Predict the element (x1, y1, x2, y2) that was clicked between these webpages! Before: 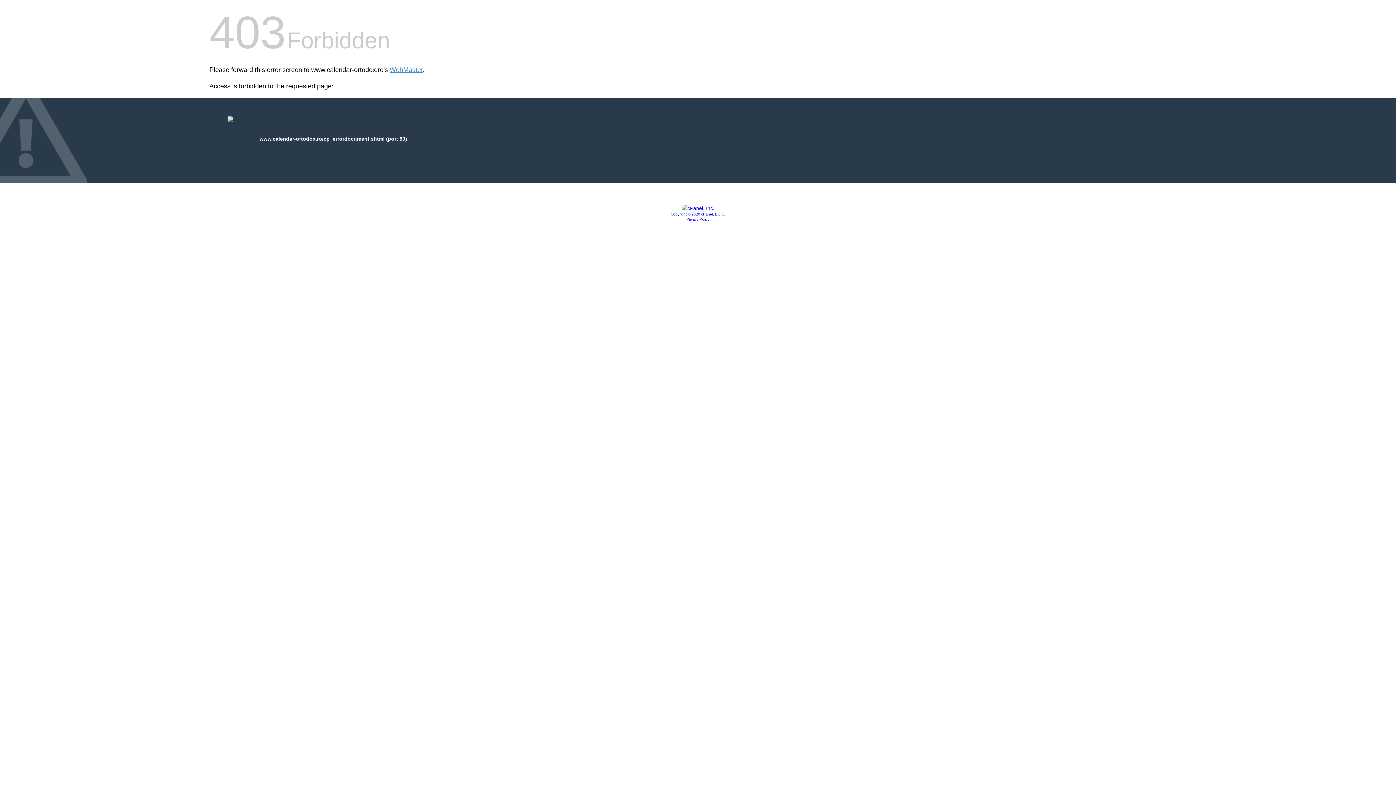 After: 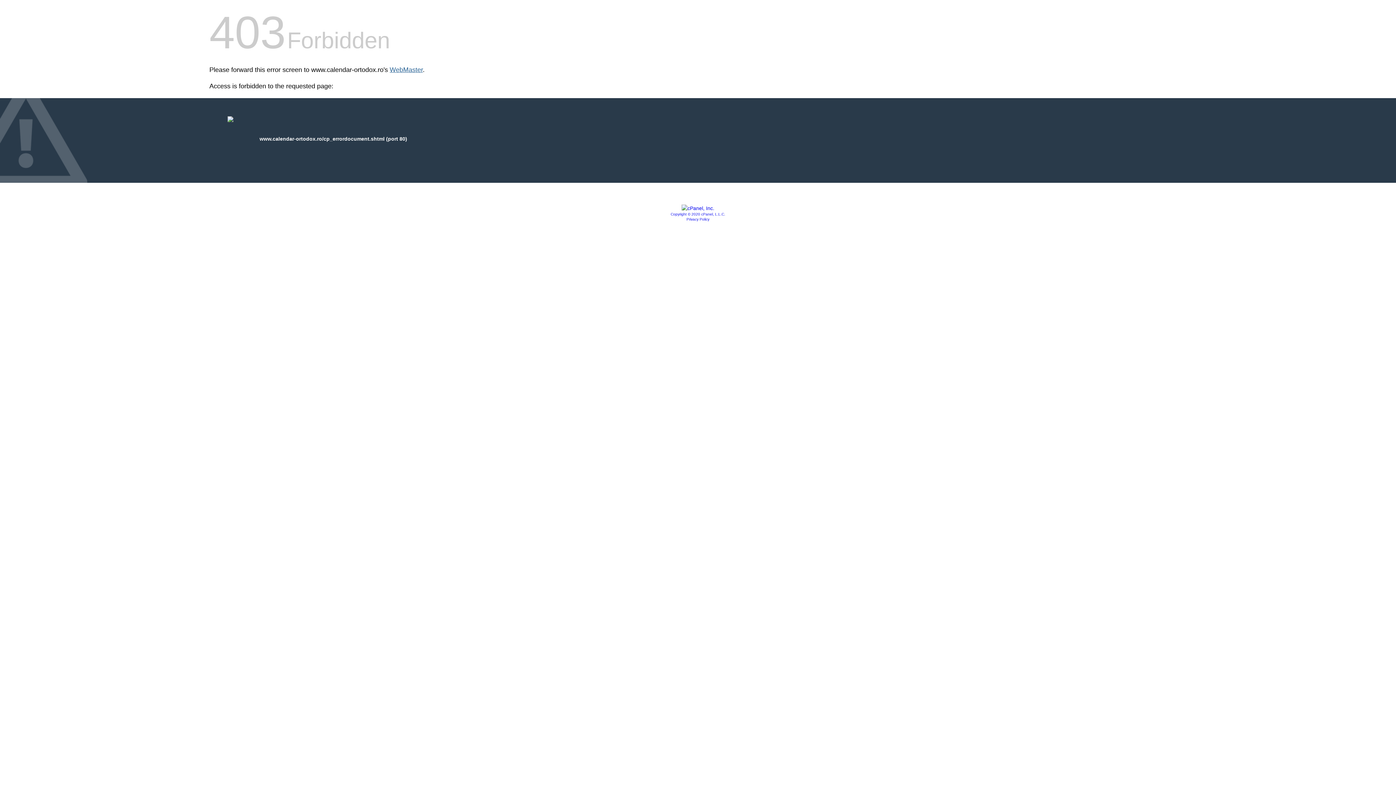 Action: bbox: (389, 66, 422, 73) label: WebMaster